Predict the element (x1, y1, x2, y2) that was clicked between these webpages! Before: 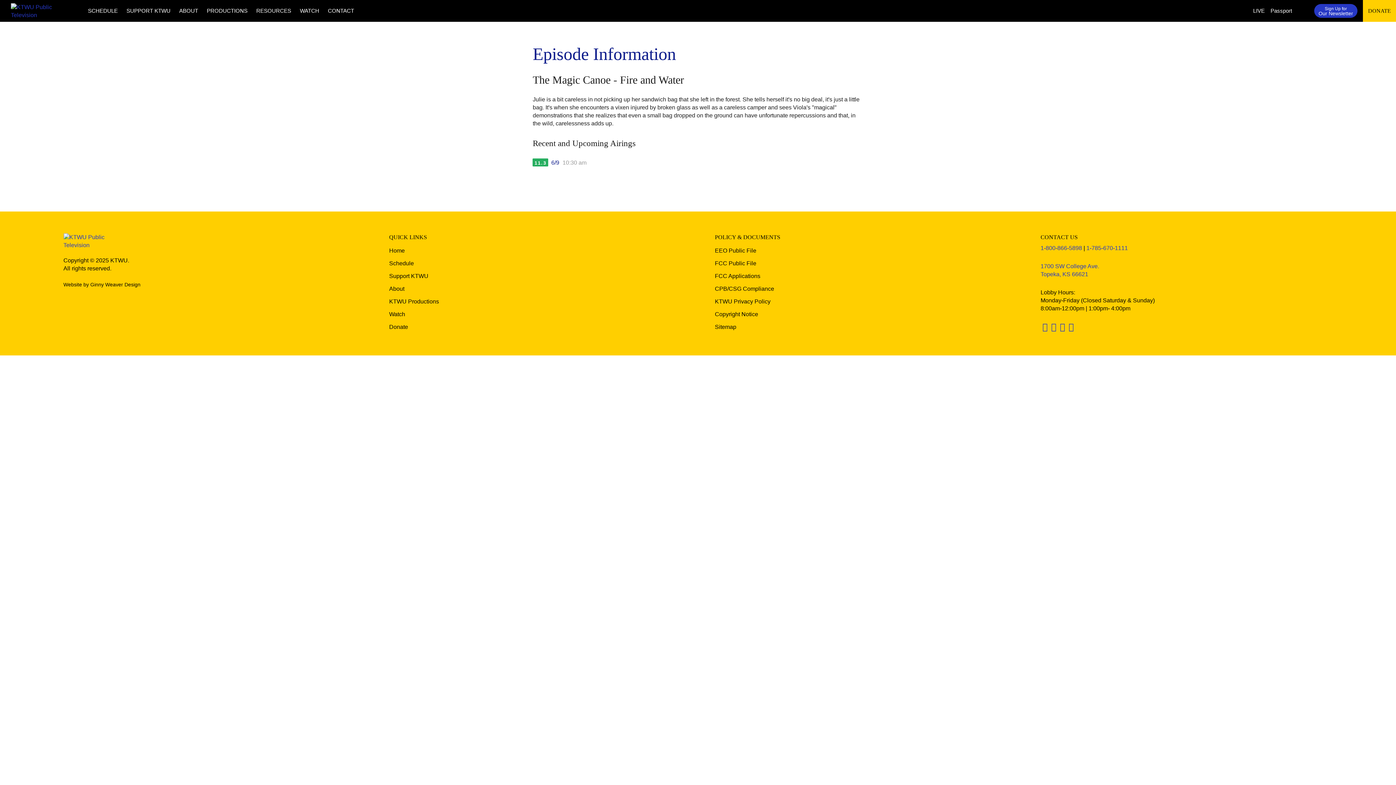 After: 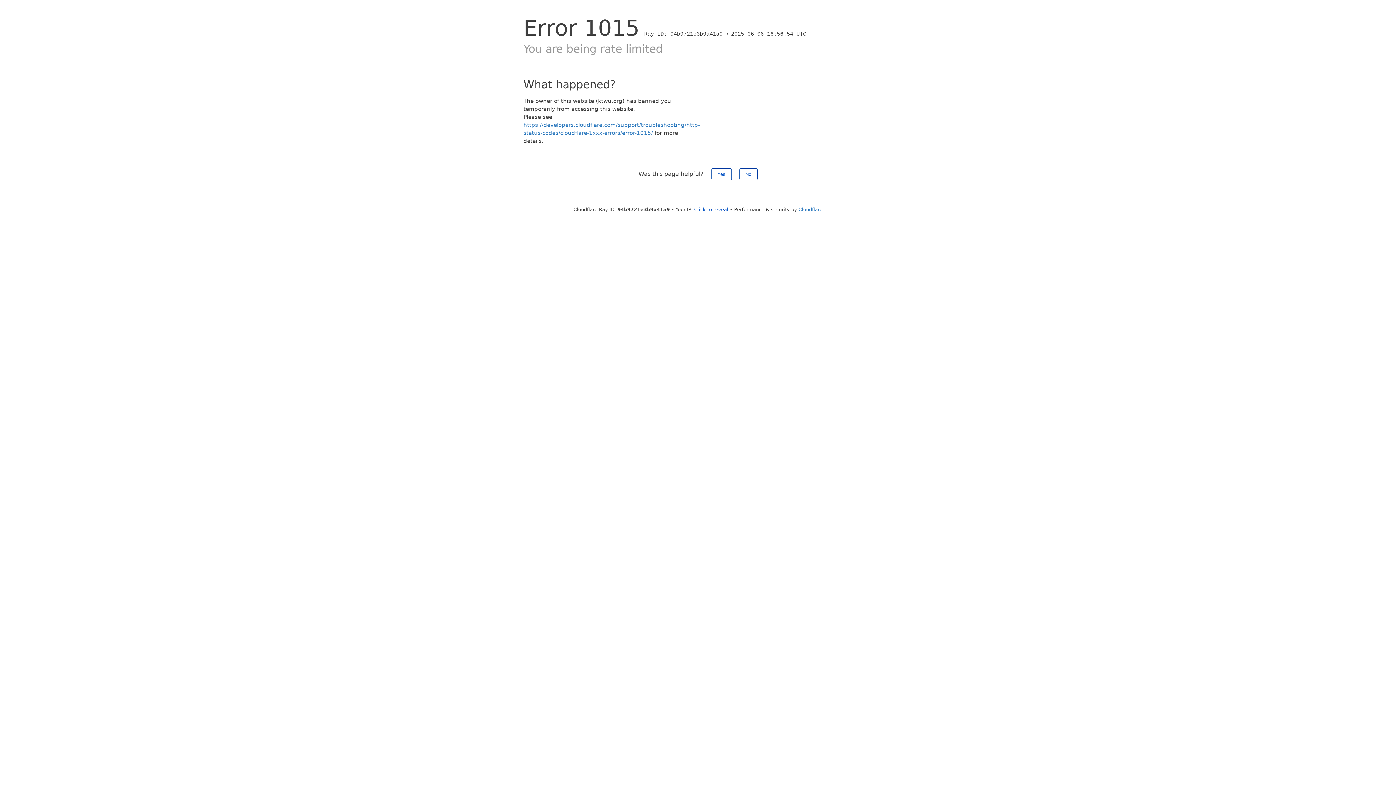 Action: label: FCC Public File bbox: (715, 257, 1007, 269)